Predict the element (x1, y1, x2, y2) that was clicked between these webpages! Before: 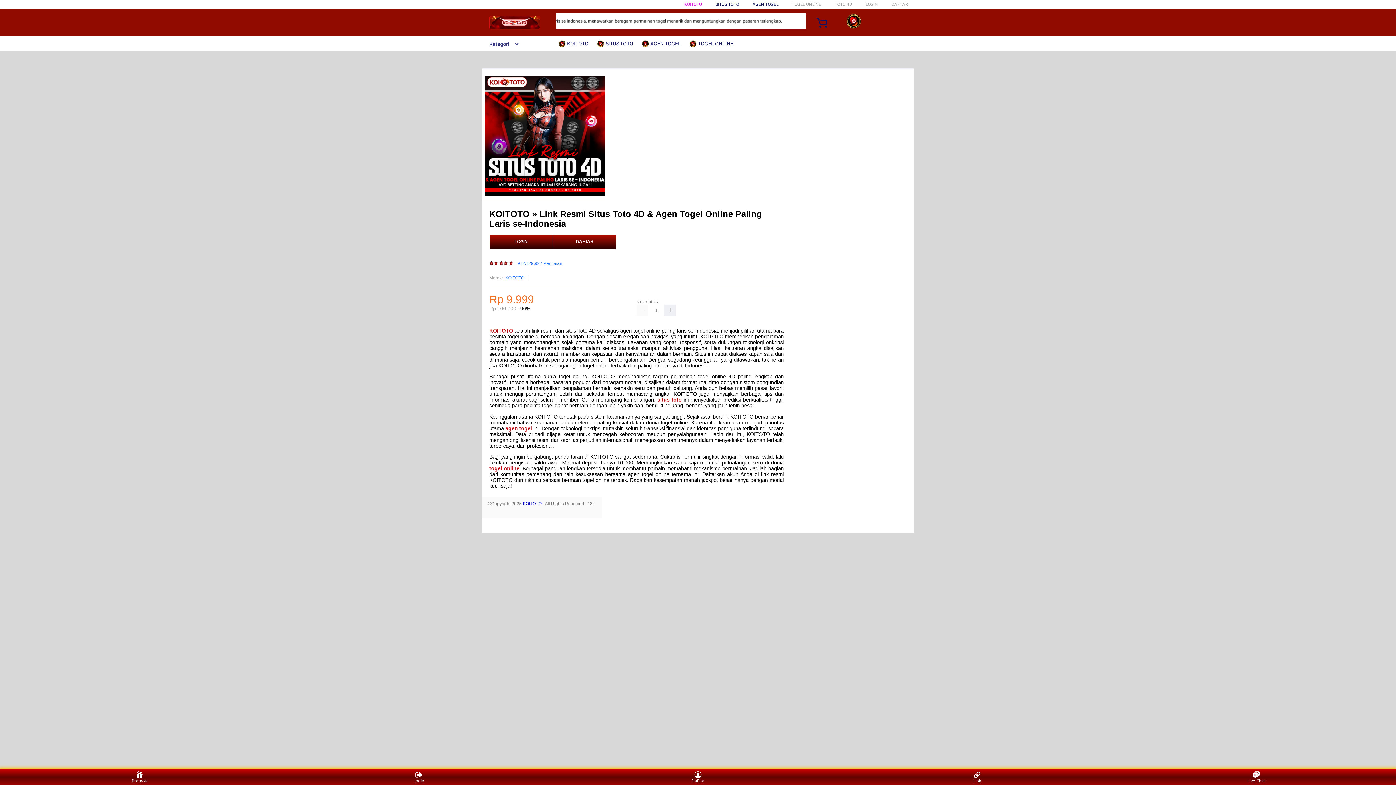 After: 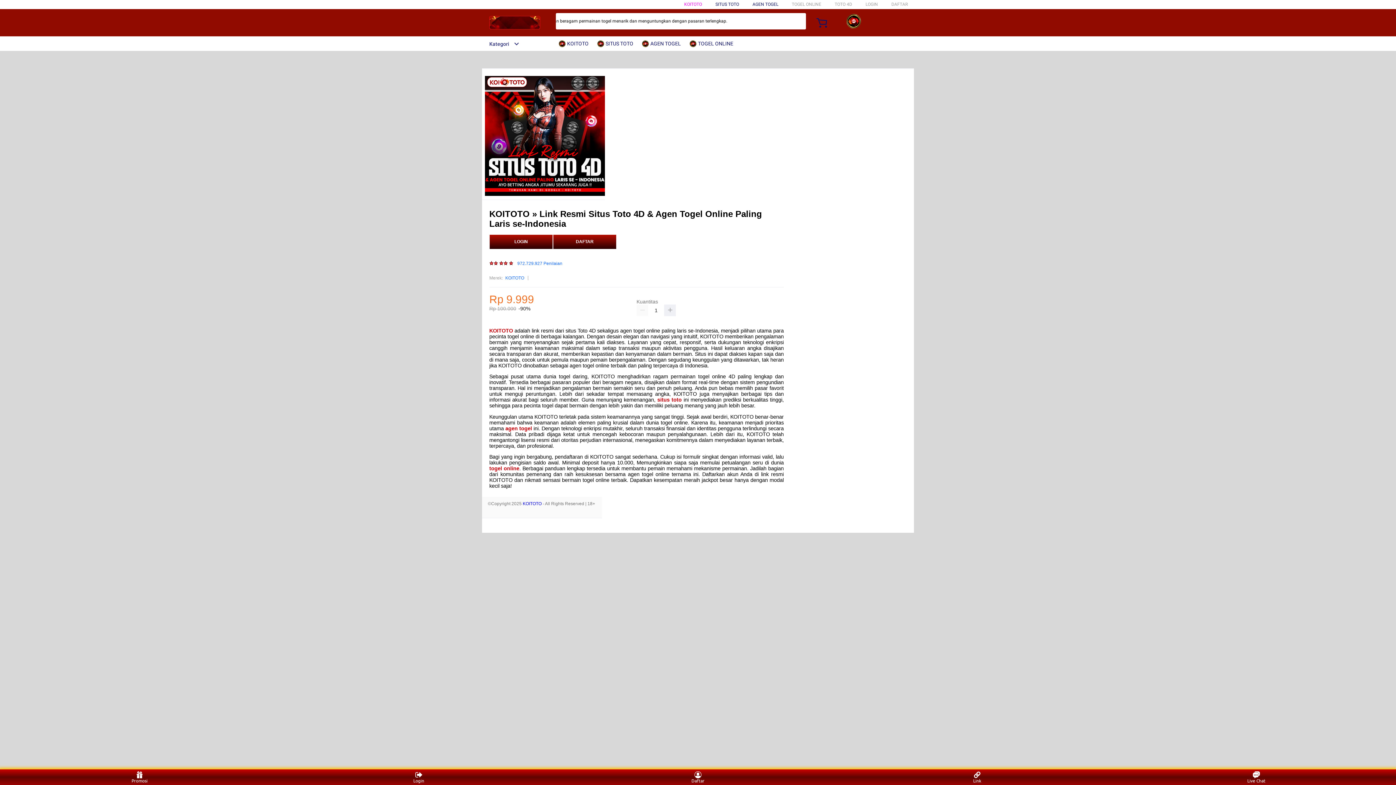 Action: label: Kategori bbox: (482, 41, 519, 46)